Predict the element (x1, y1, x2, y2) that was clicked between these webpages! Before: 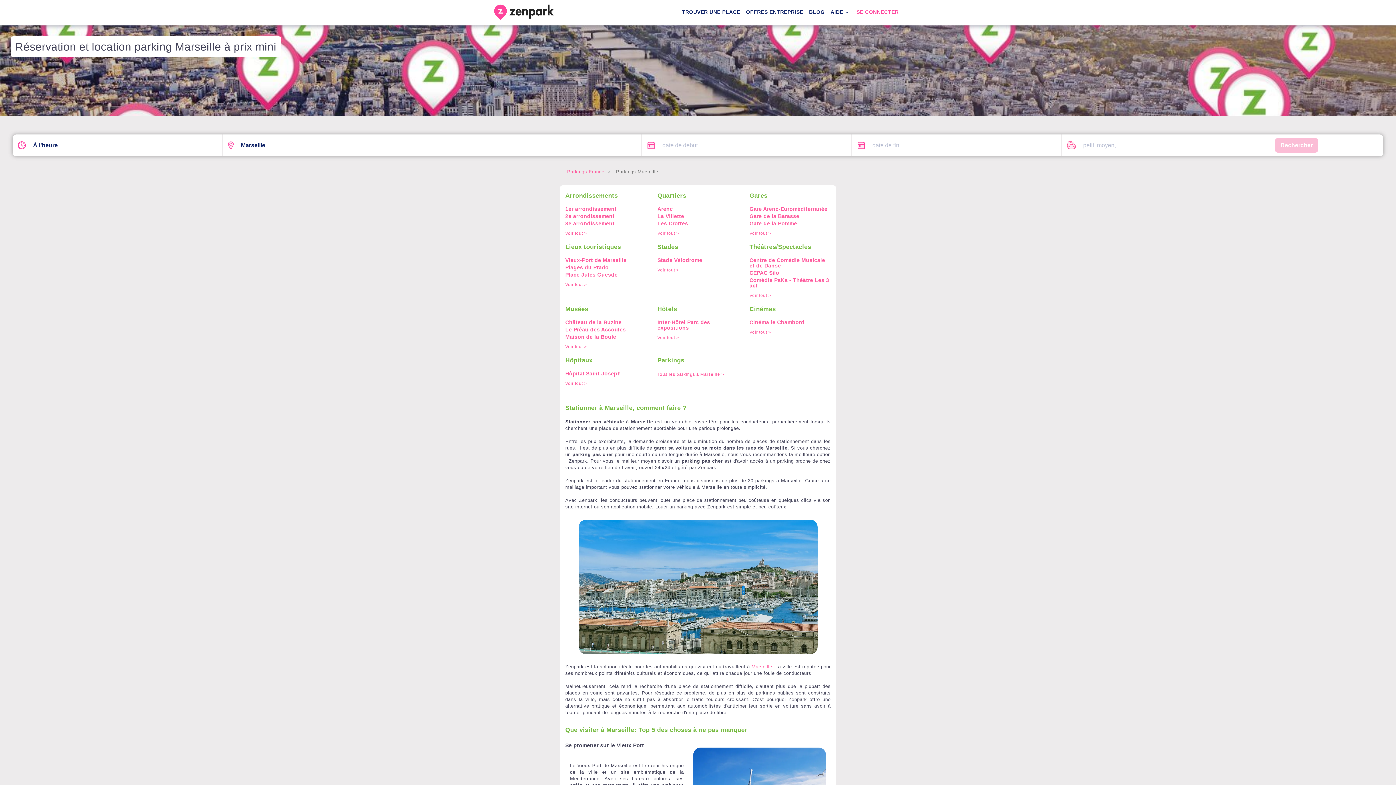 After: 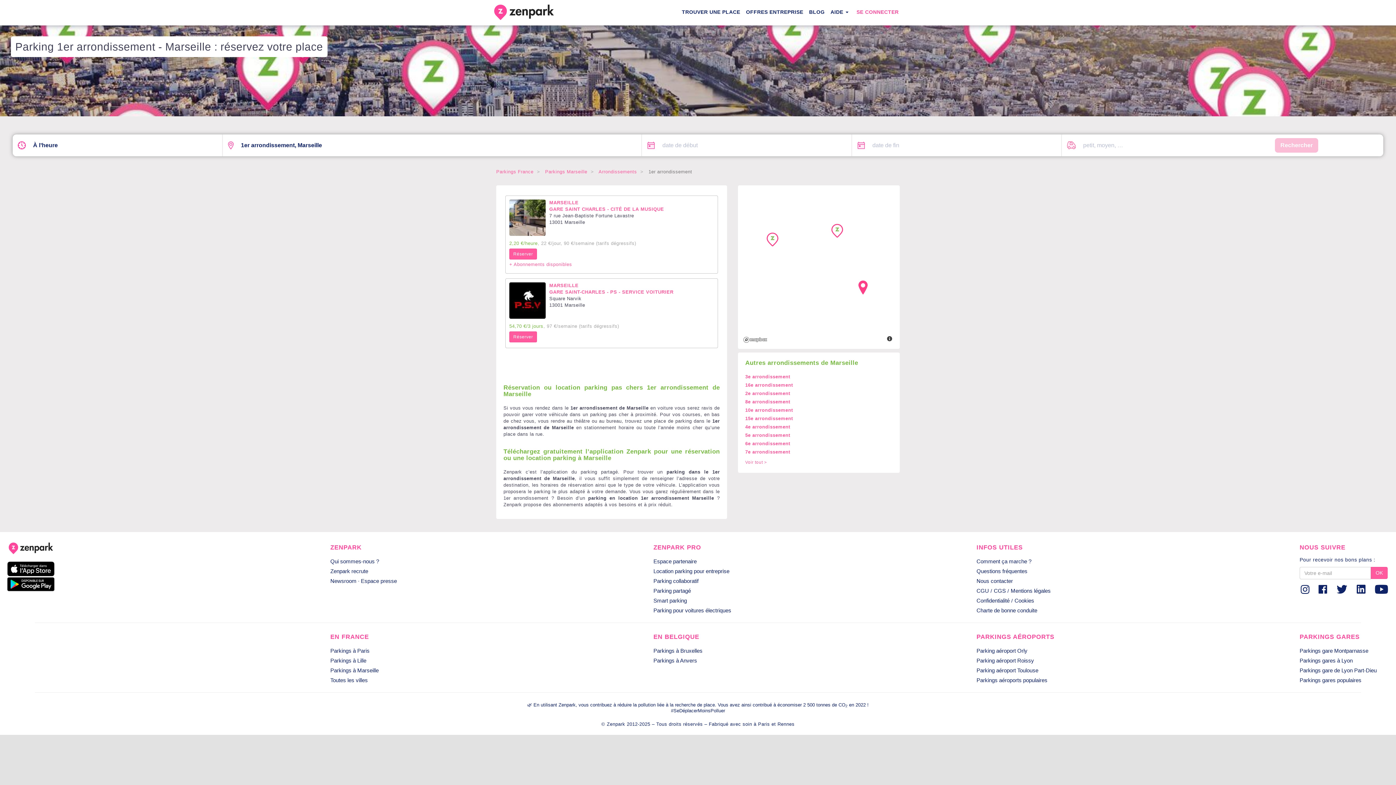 Action: bbox: (565, 206, 616, 212) label: 1er arrondissement